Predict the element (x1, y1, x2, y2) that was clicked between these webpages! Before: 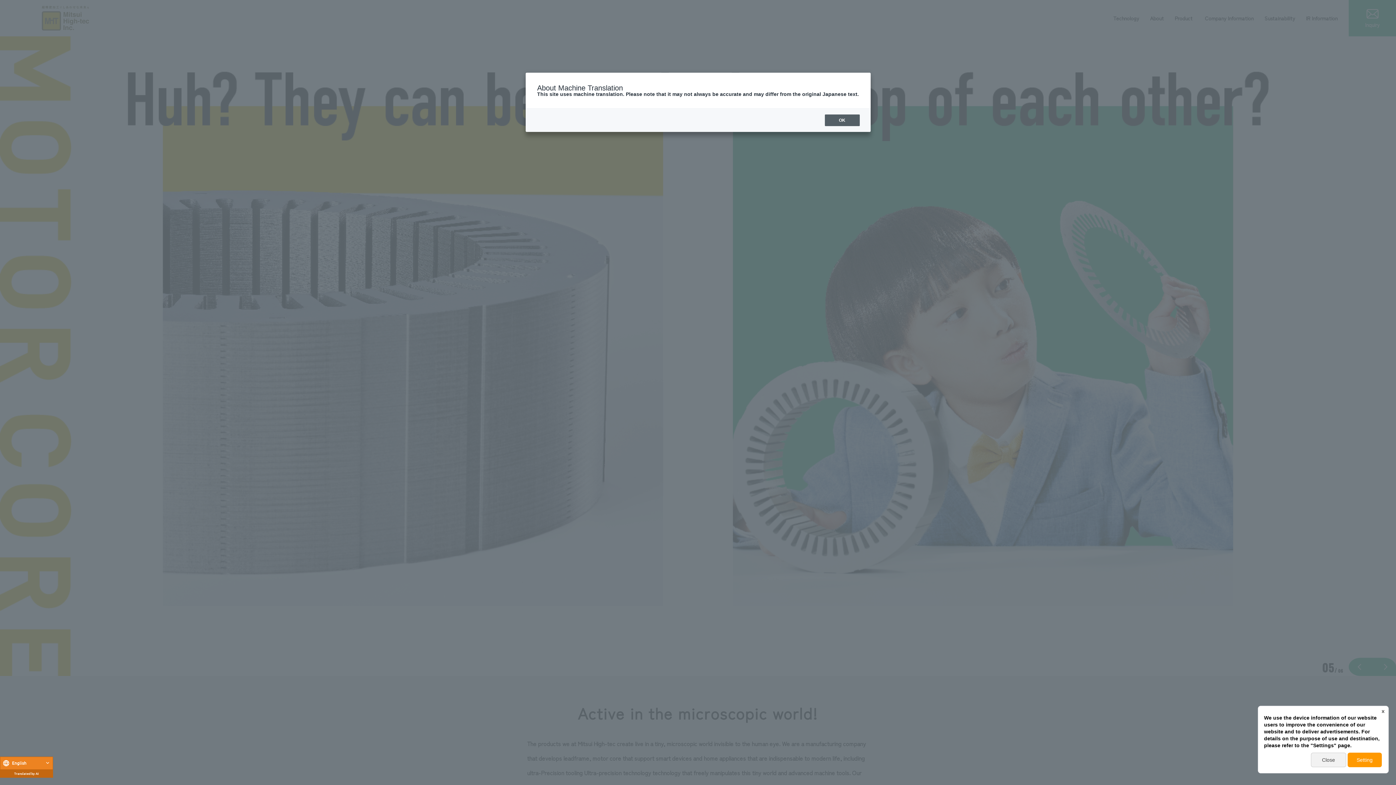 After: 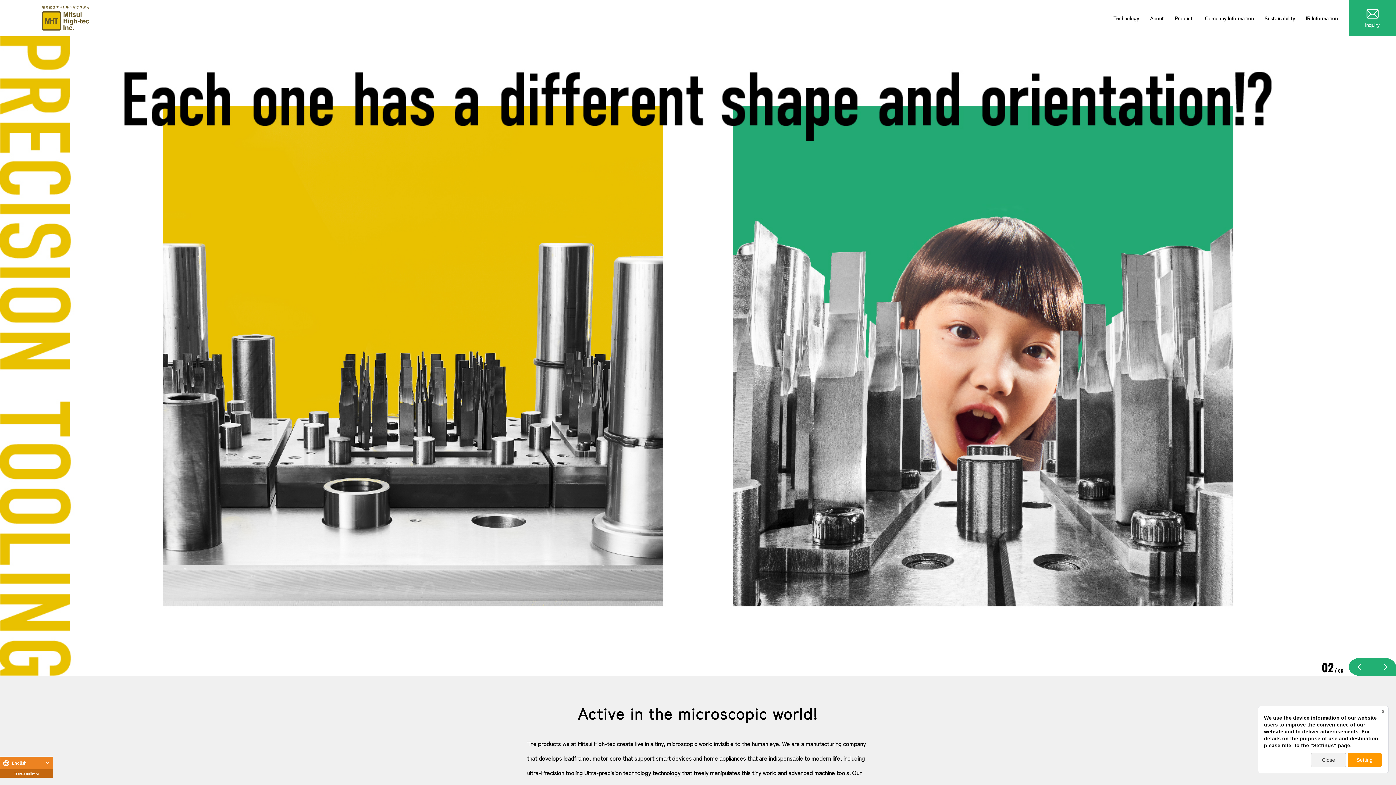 Action: bbox: (824, 114, 859, 126) label: OK